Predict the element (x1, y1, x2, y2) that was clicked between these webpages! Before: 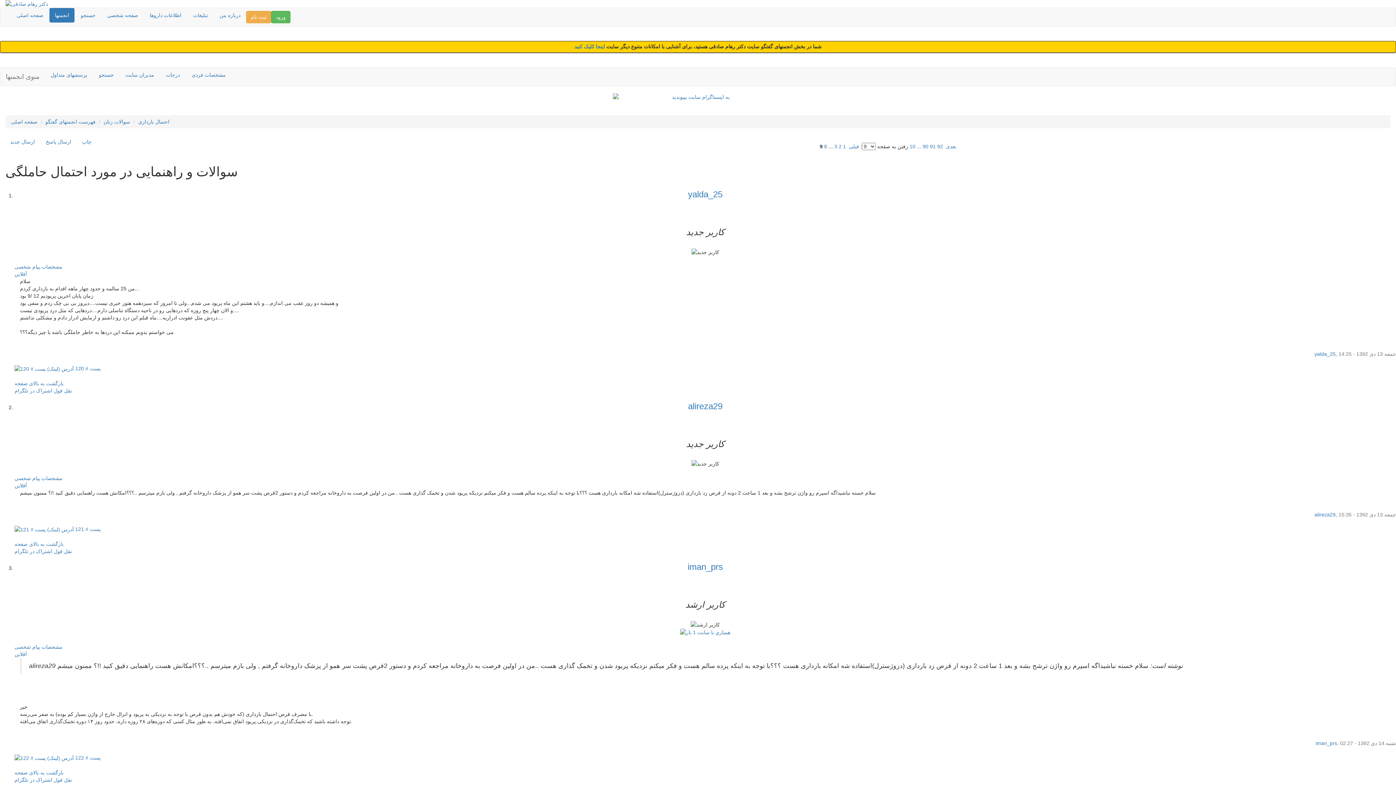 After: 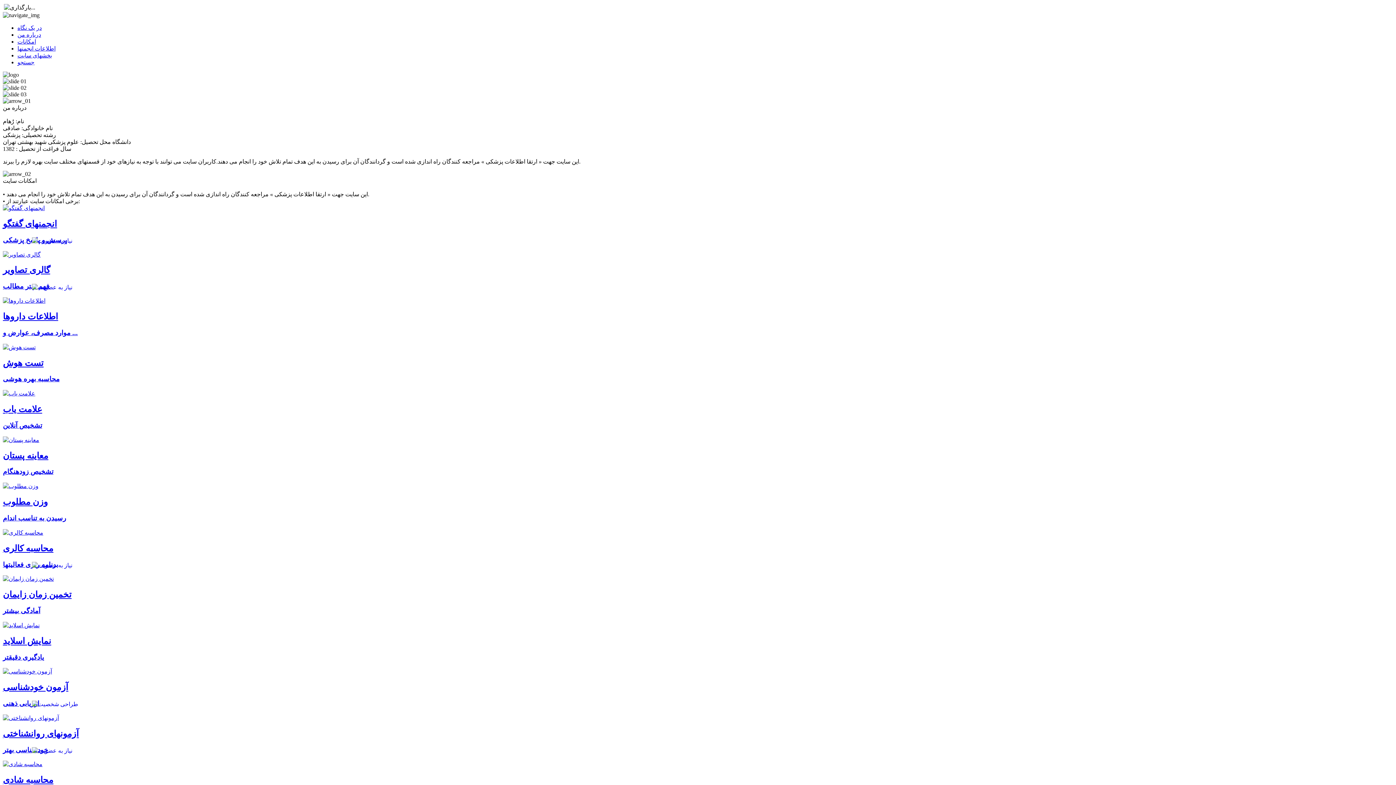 Action: bbox: (11, 8, 48, 22) label: صفحه اصلی